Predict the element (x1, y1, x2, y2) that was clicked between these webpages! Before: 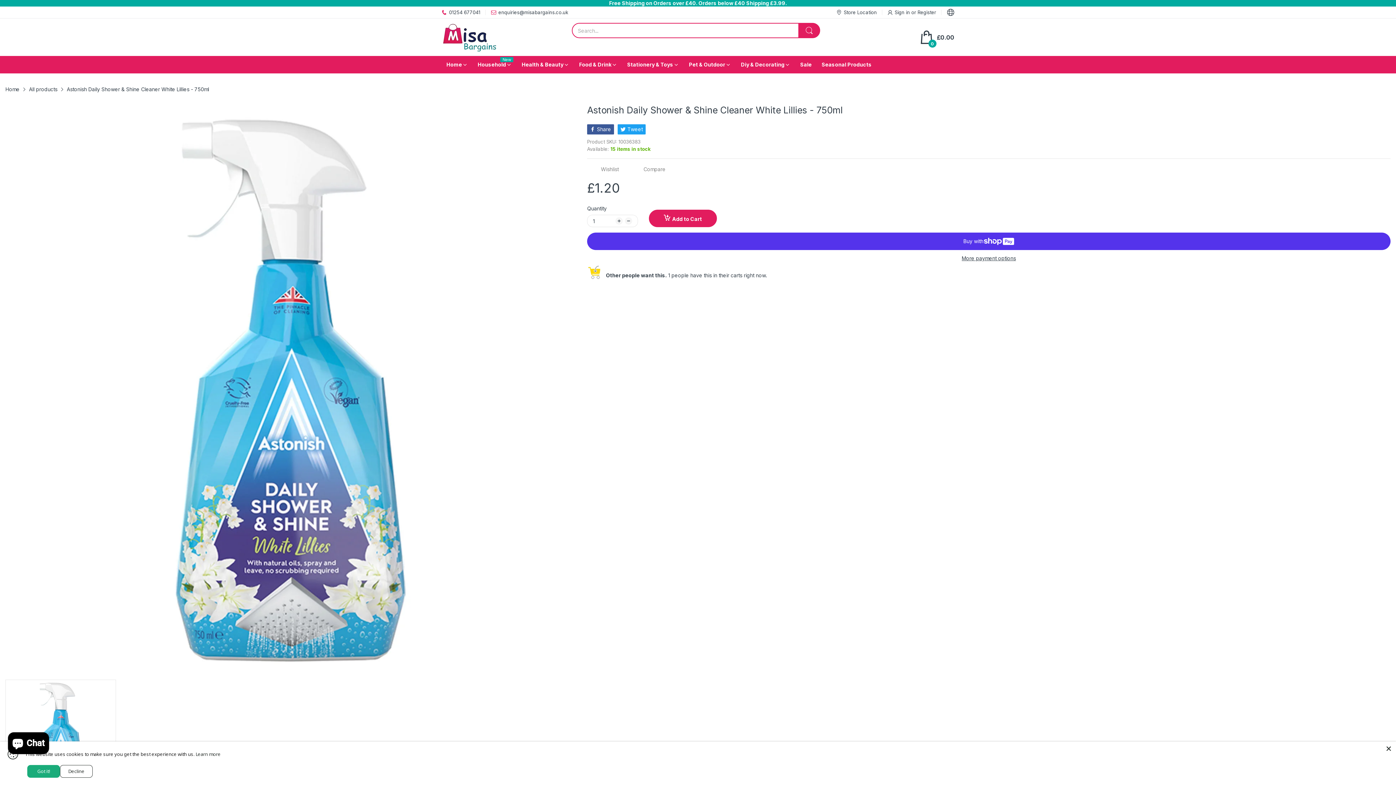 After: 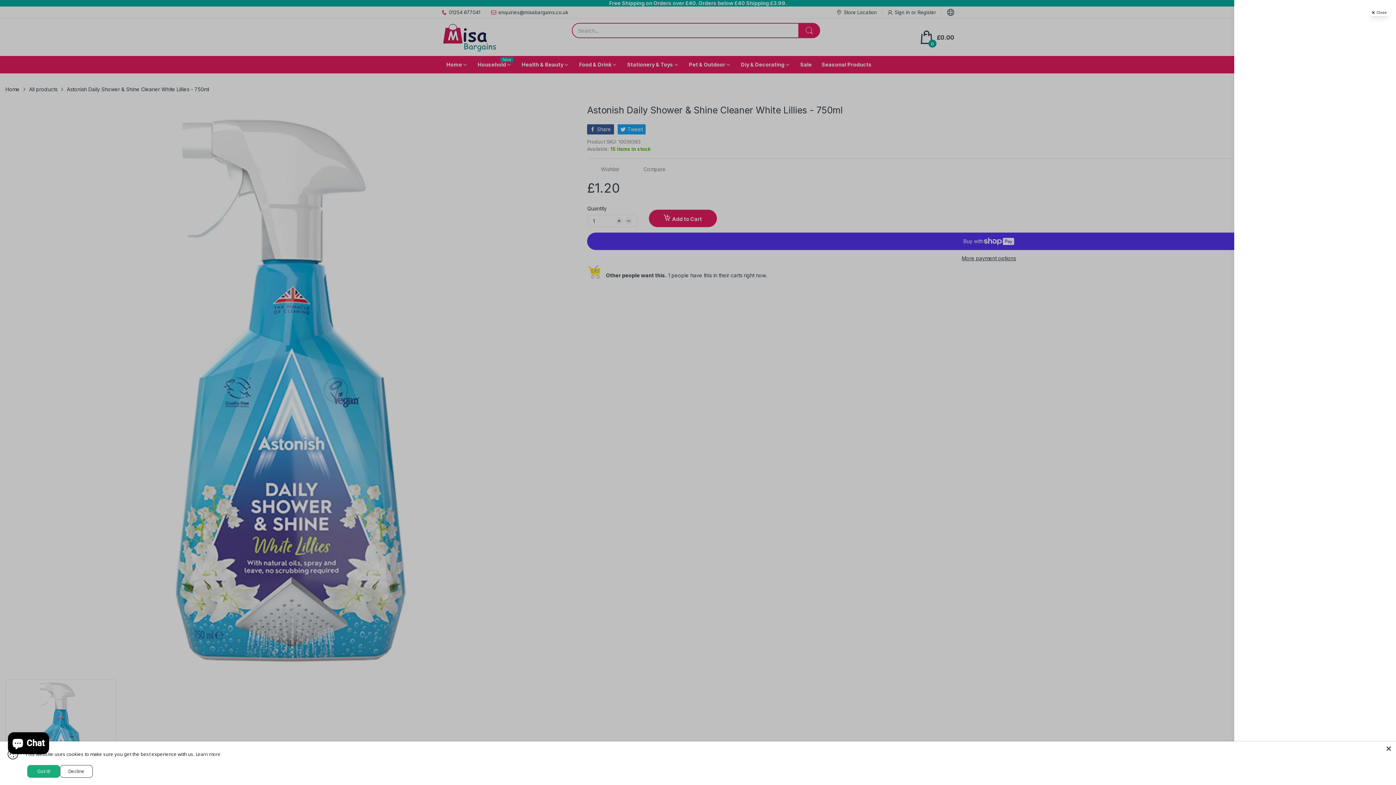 Action: label: Add To Cart bbox: (649, 209, 717, 227)